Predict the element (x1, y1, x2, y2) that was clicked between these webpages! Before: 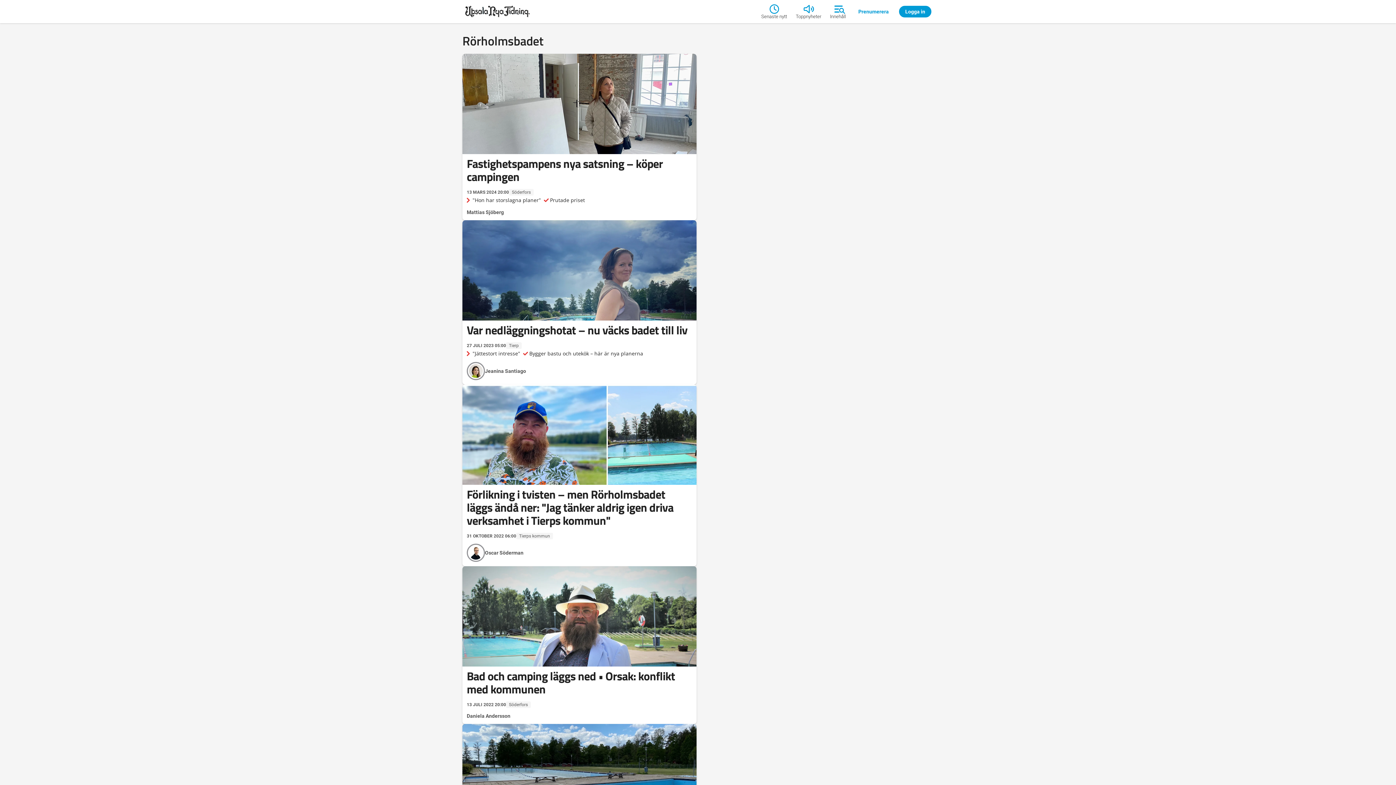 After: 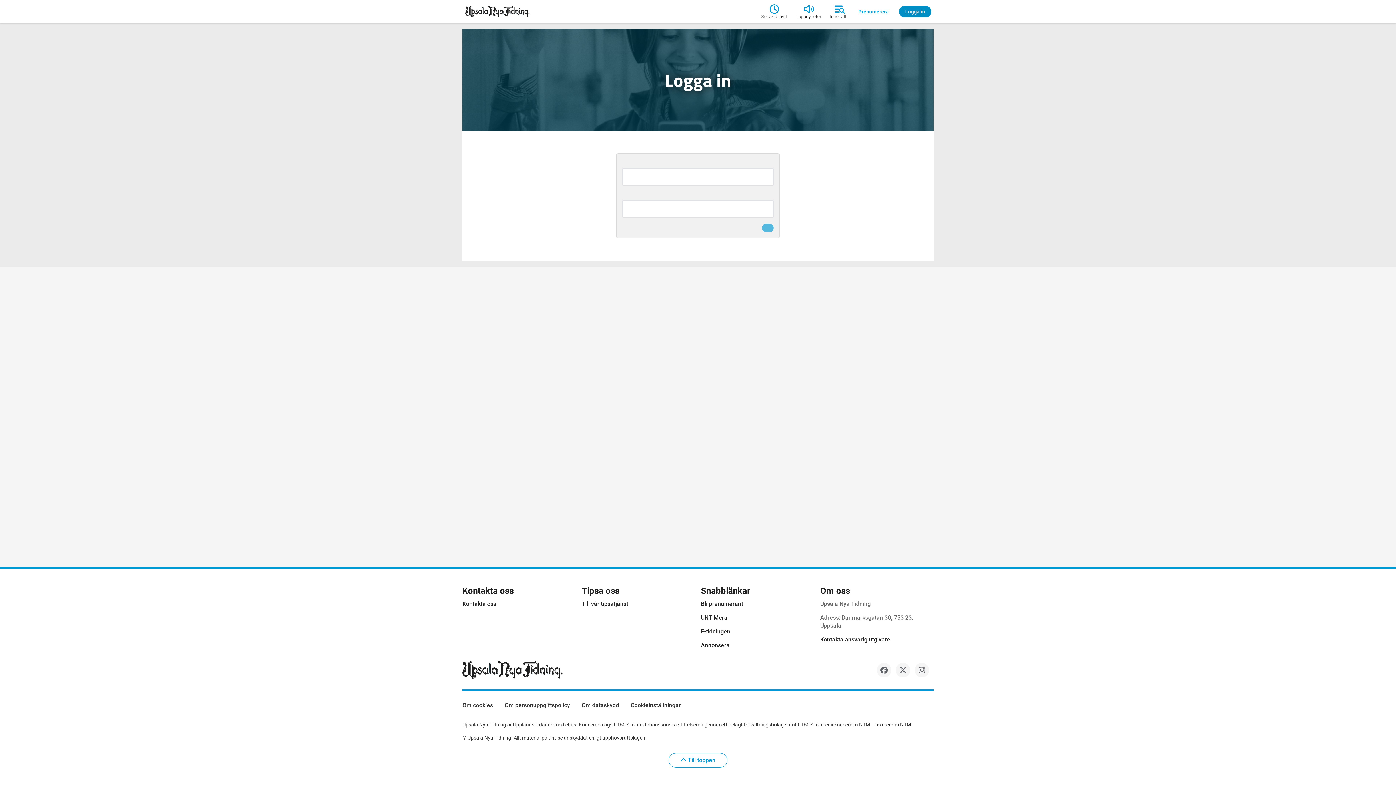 Action: bbox: (899, 5, 931, 17) label: Logga in